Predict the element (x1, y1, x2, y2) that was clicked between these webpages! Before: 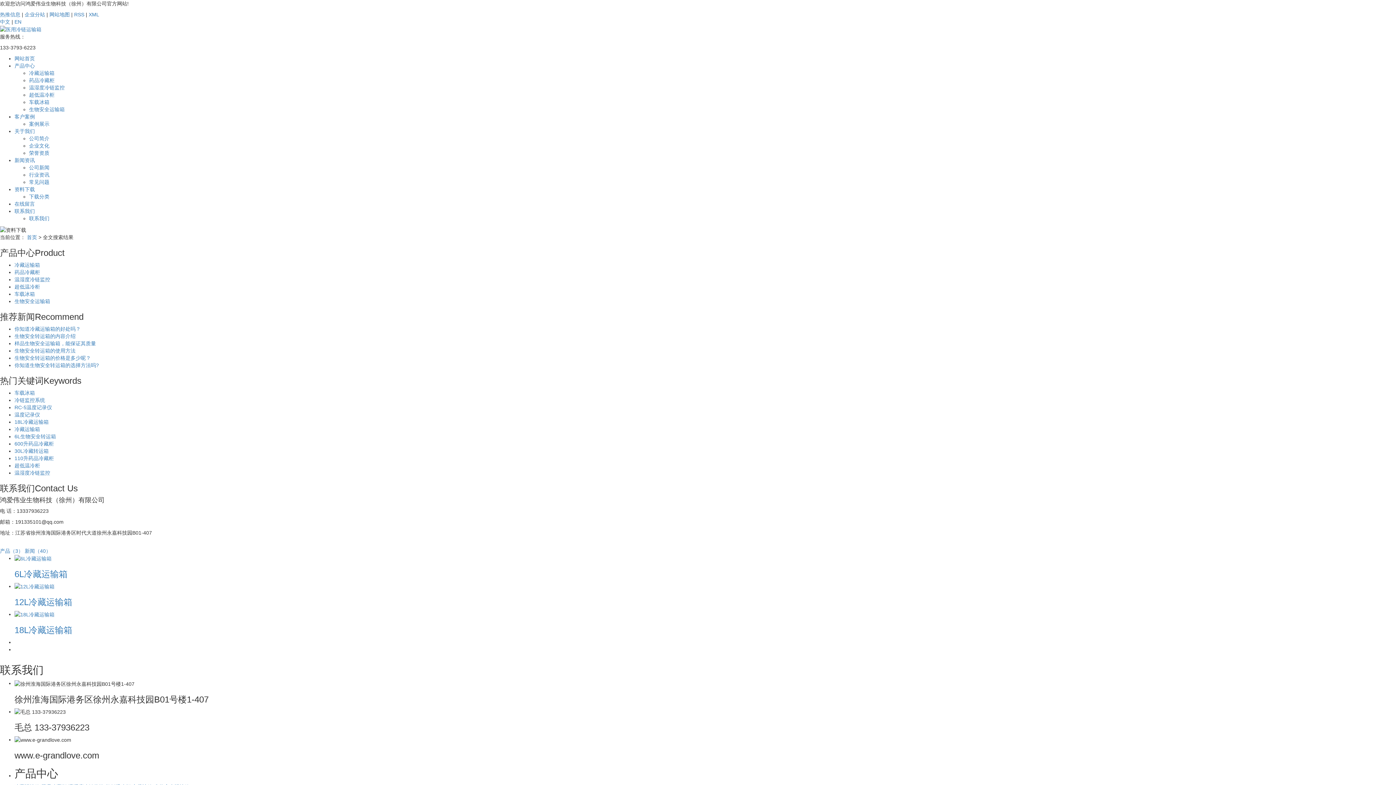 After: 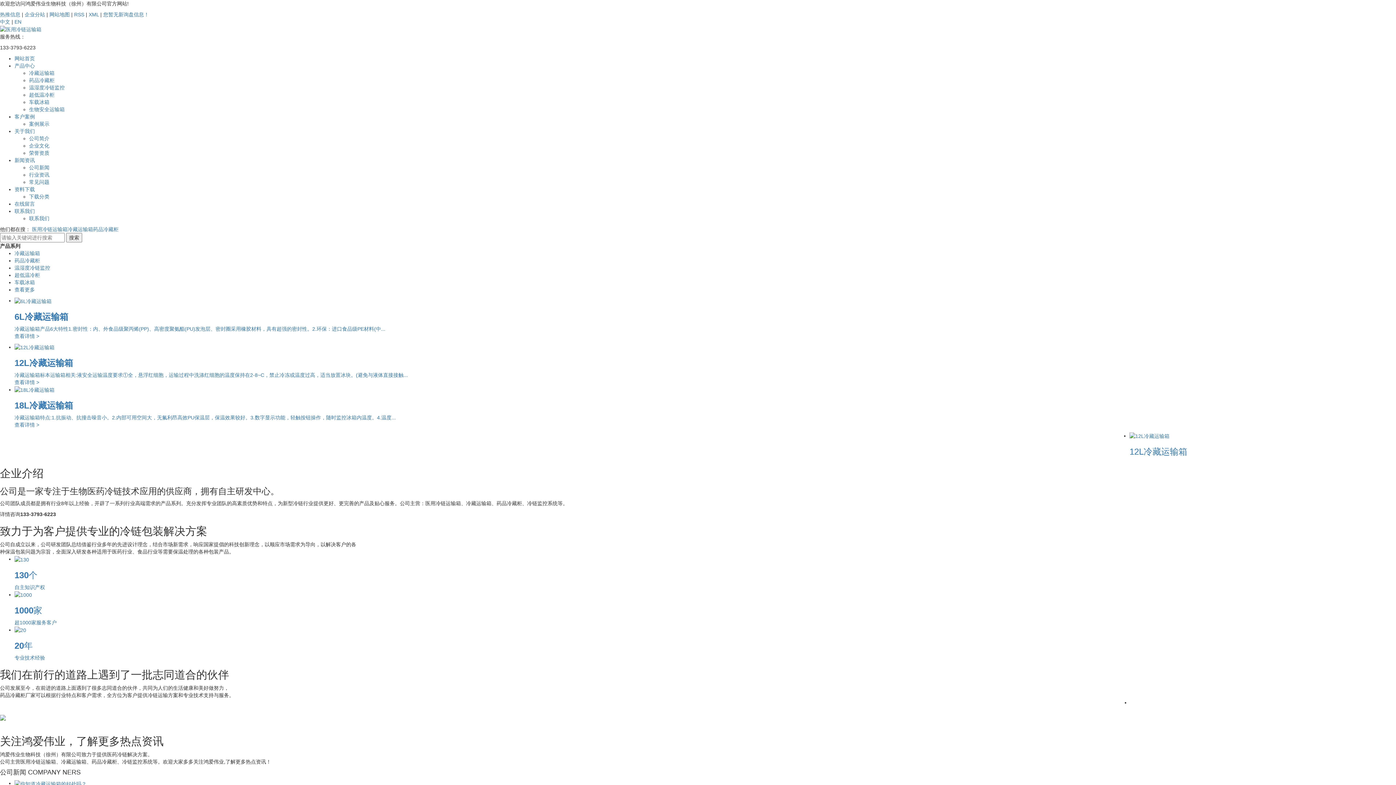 Action: label: 中文 bbox: (0, 18, 10, 24)